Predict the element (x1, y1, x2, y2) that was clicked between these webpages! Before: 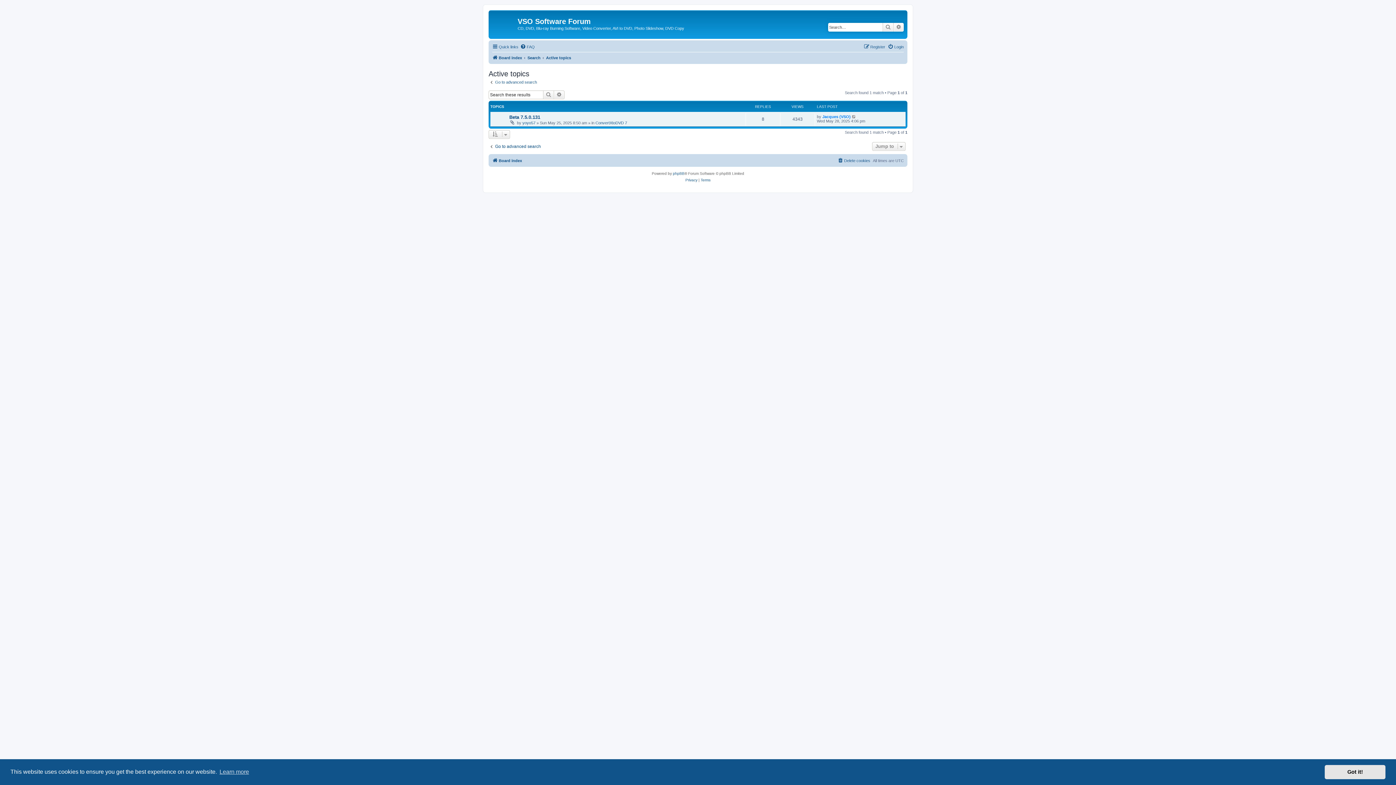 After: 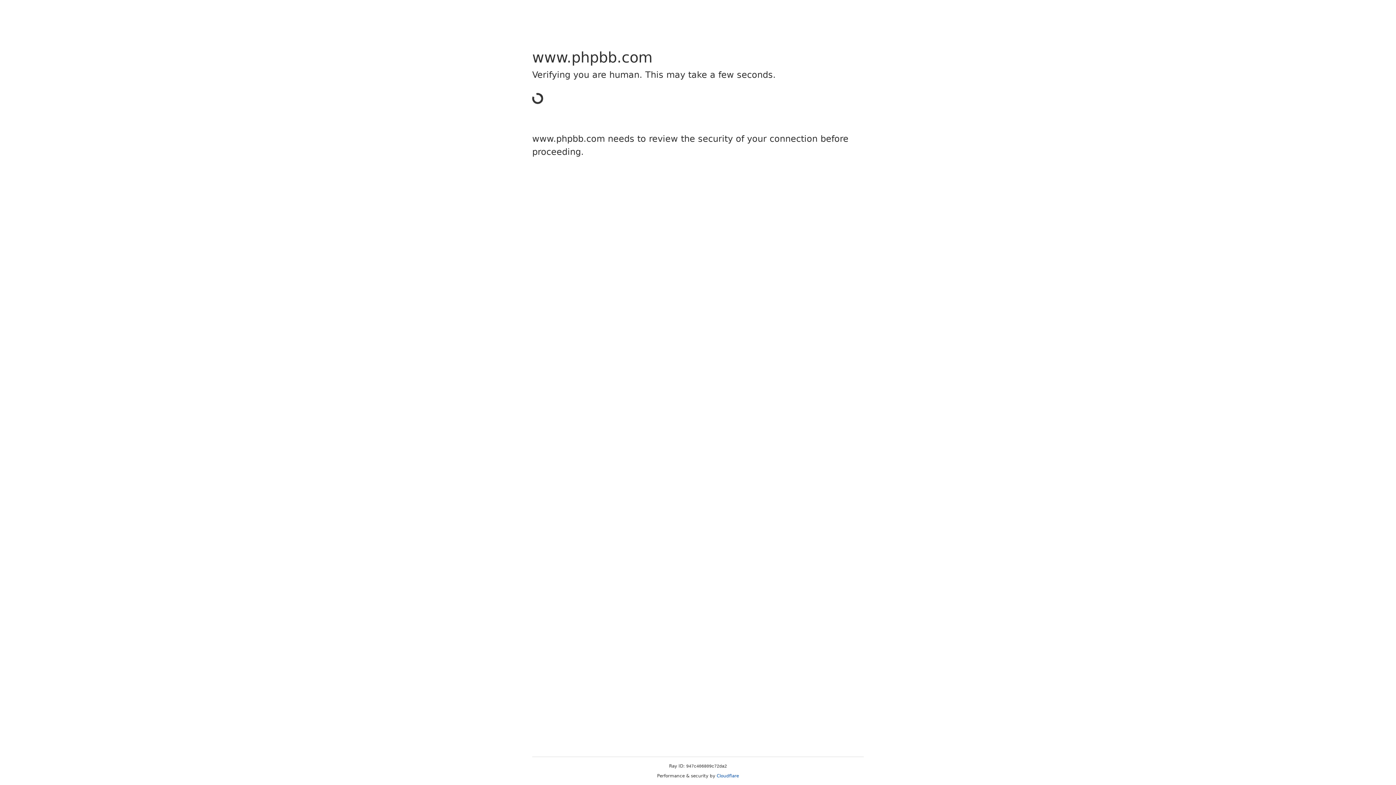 Action: label: phpBB bbox: (673, 170, 684, 177)